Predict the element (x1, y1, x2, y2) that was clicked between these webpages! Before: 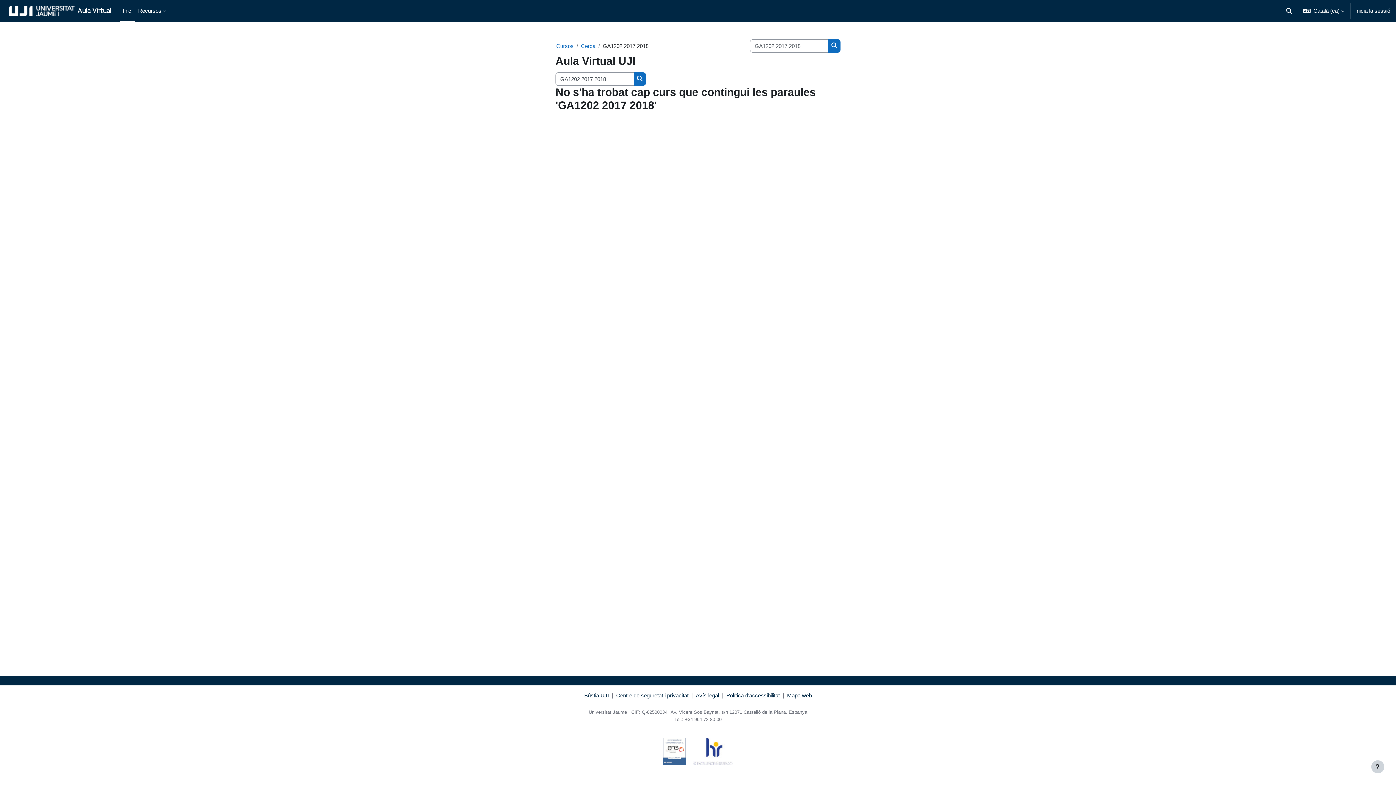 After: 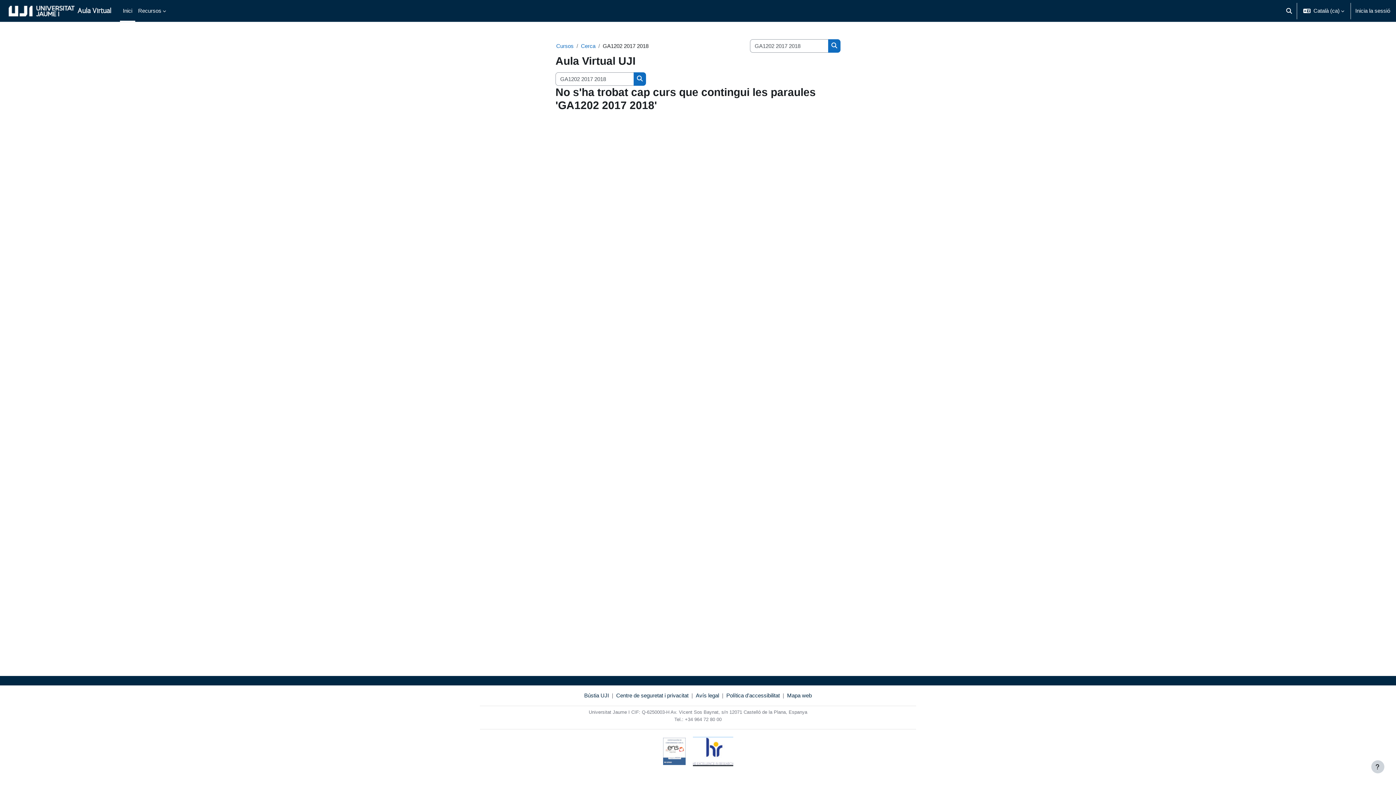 Action: bbox: (692, 738, 733, 765)